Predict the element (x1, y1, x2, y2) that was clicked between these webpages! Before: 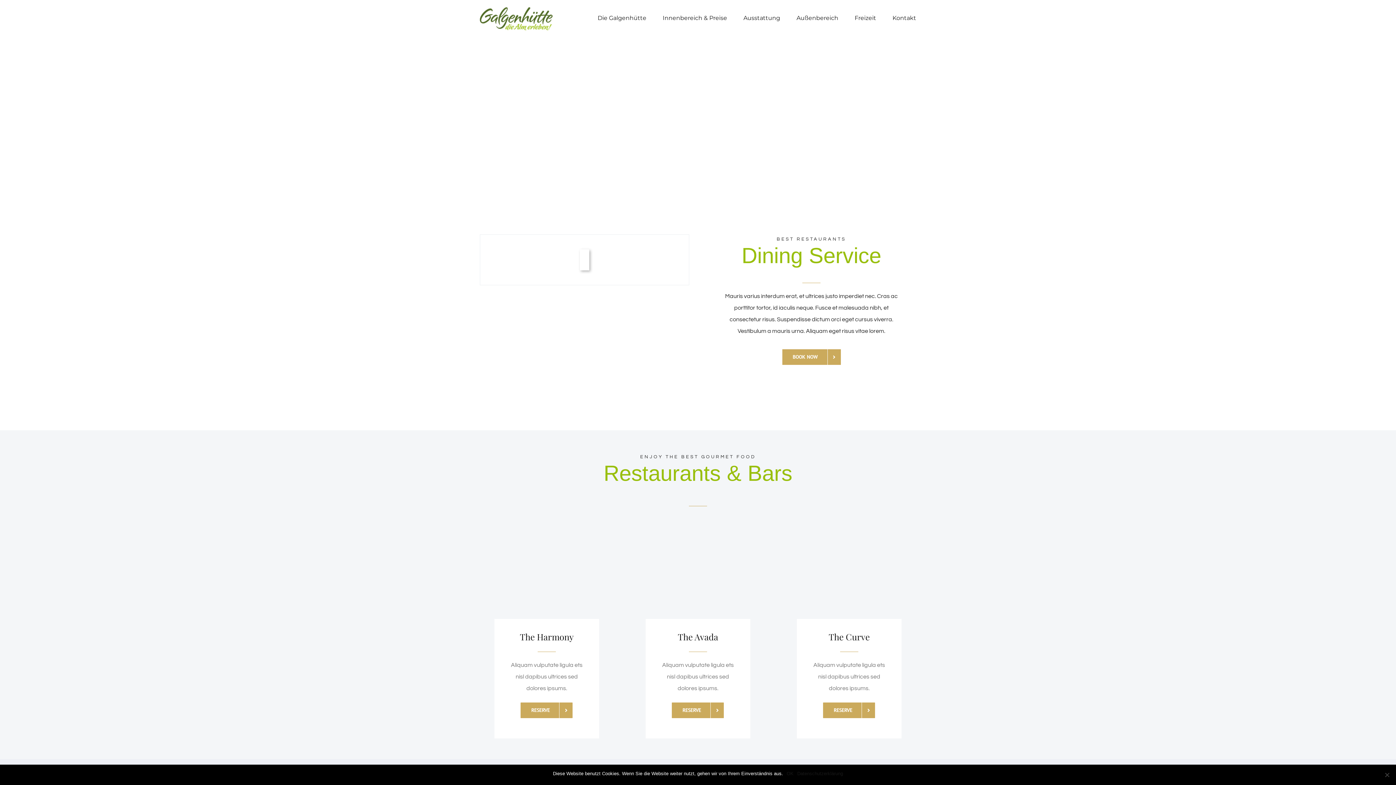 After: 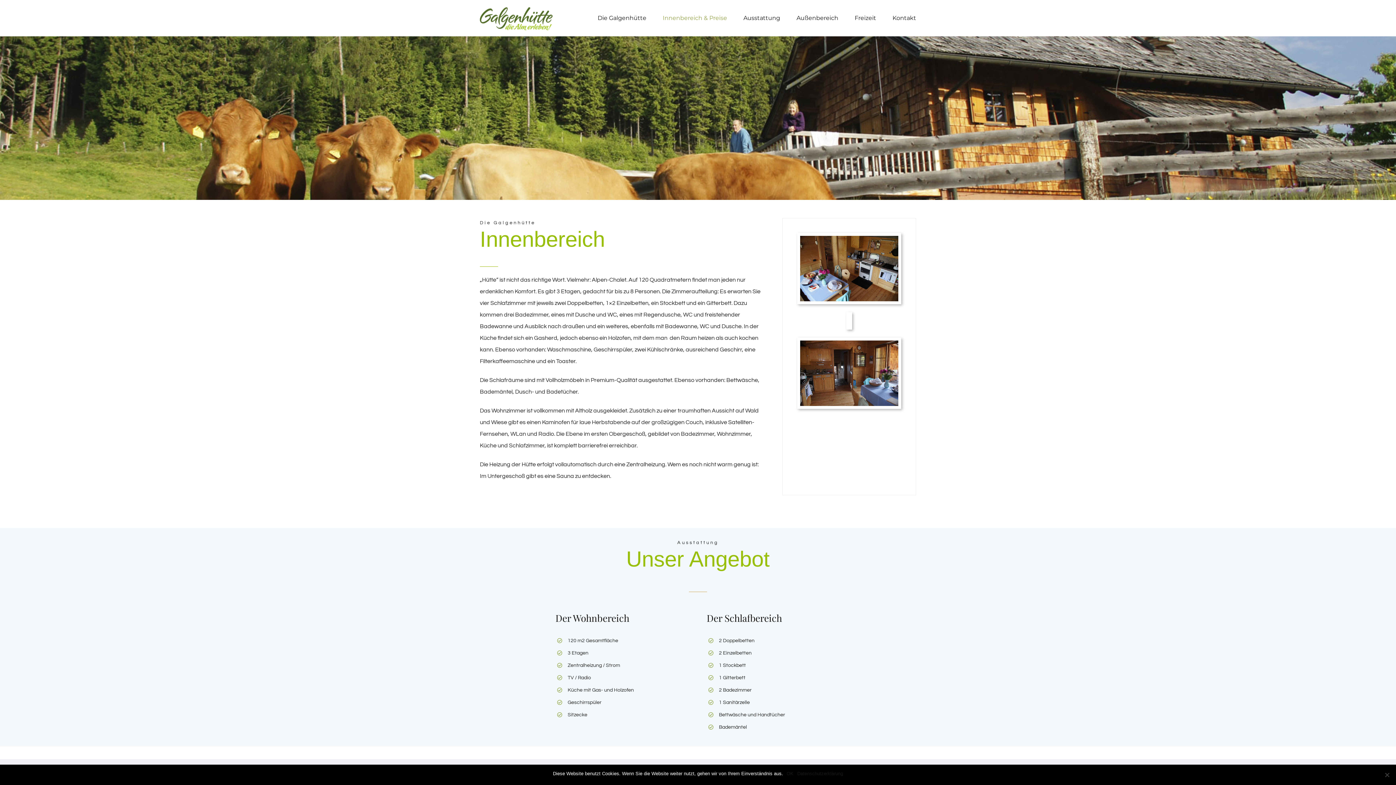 Action: bbox: (662, 0, 727, 36) label: Innenbereich & Preise